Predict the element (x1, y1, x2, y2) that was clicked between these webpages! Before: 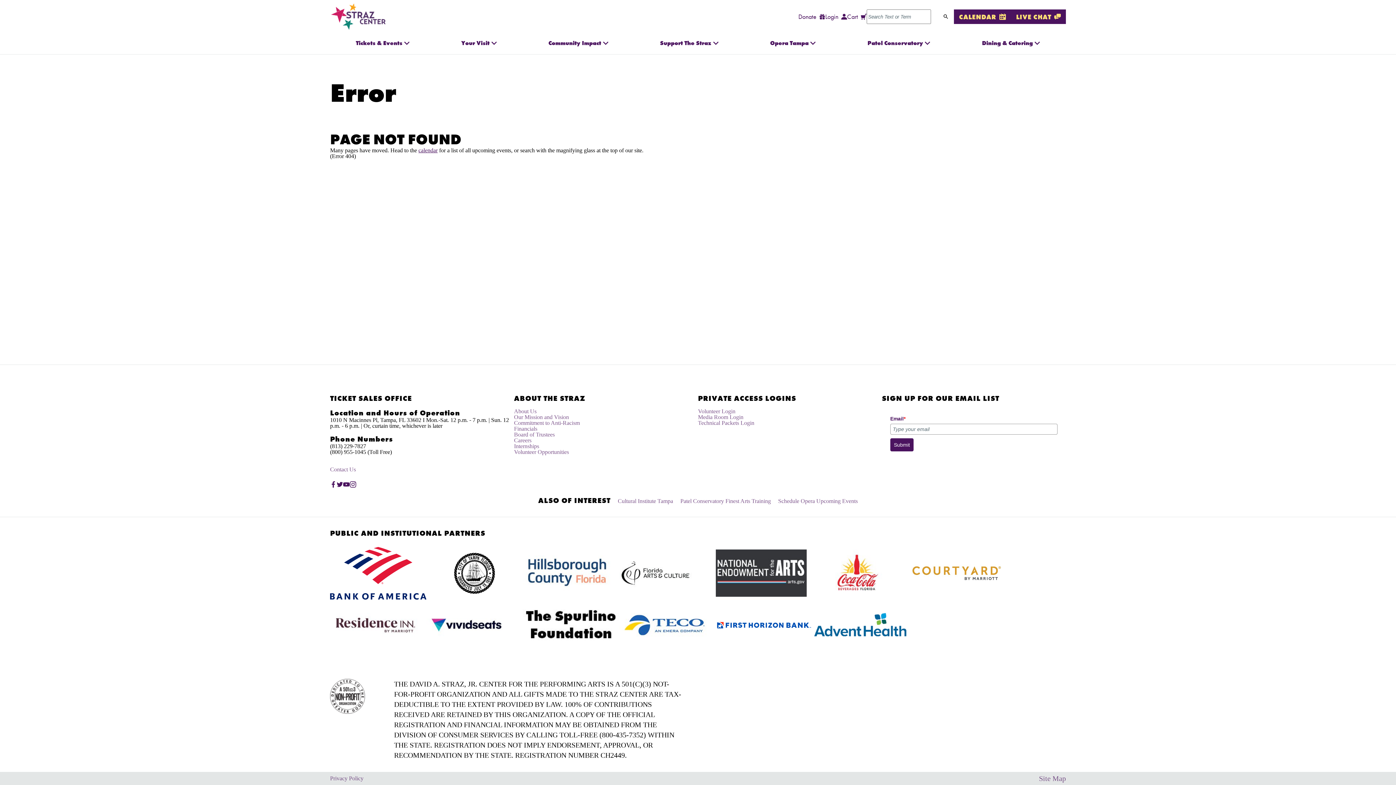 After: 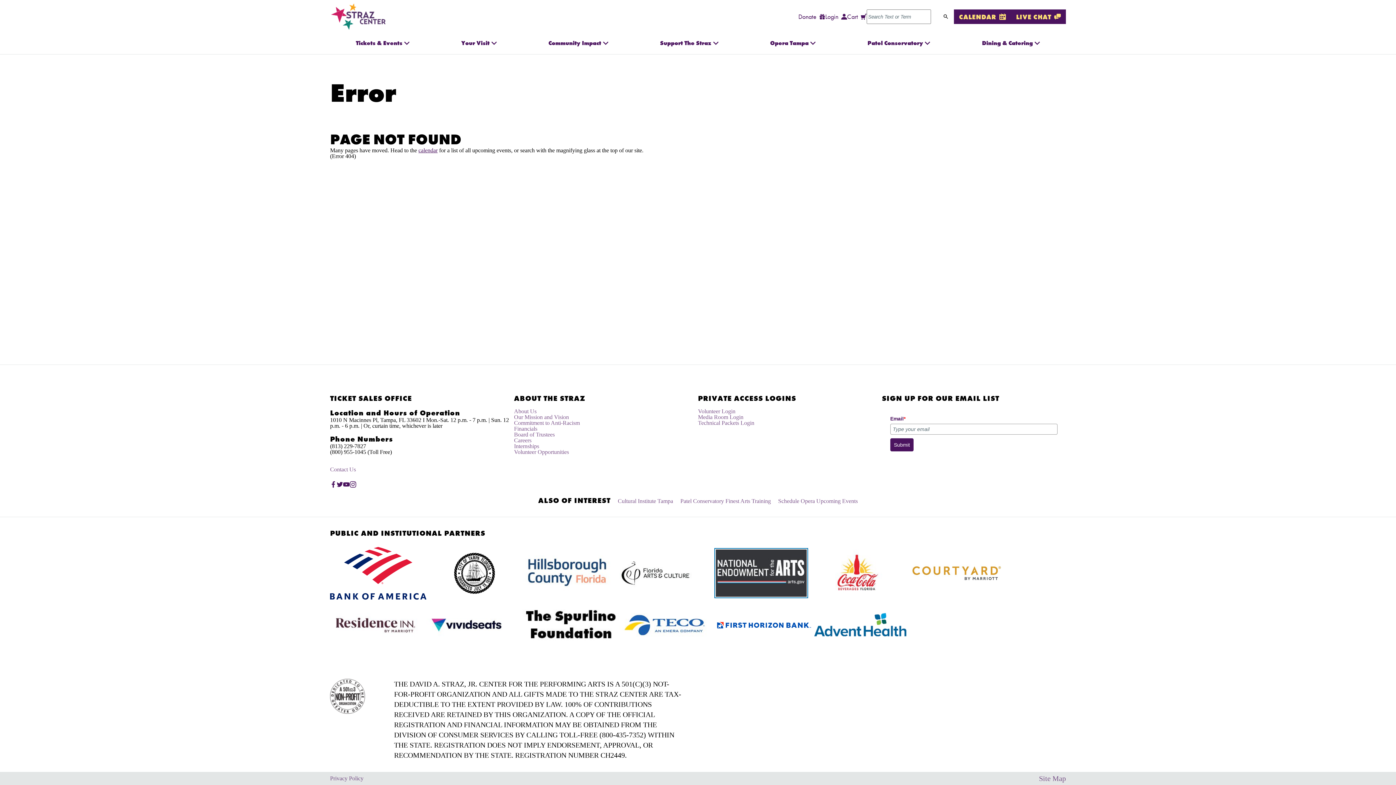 Action: bbox: (715, 549, 806, 597)